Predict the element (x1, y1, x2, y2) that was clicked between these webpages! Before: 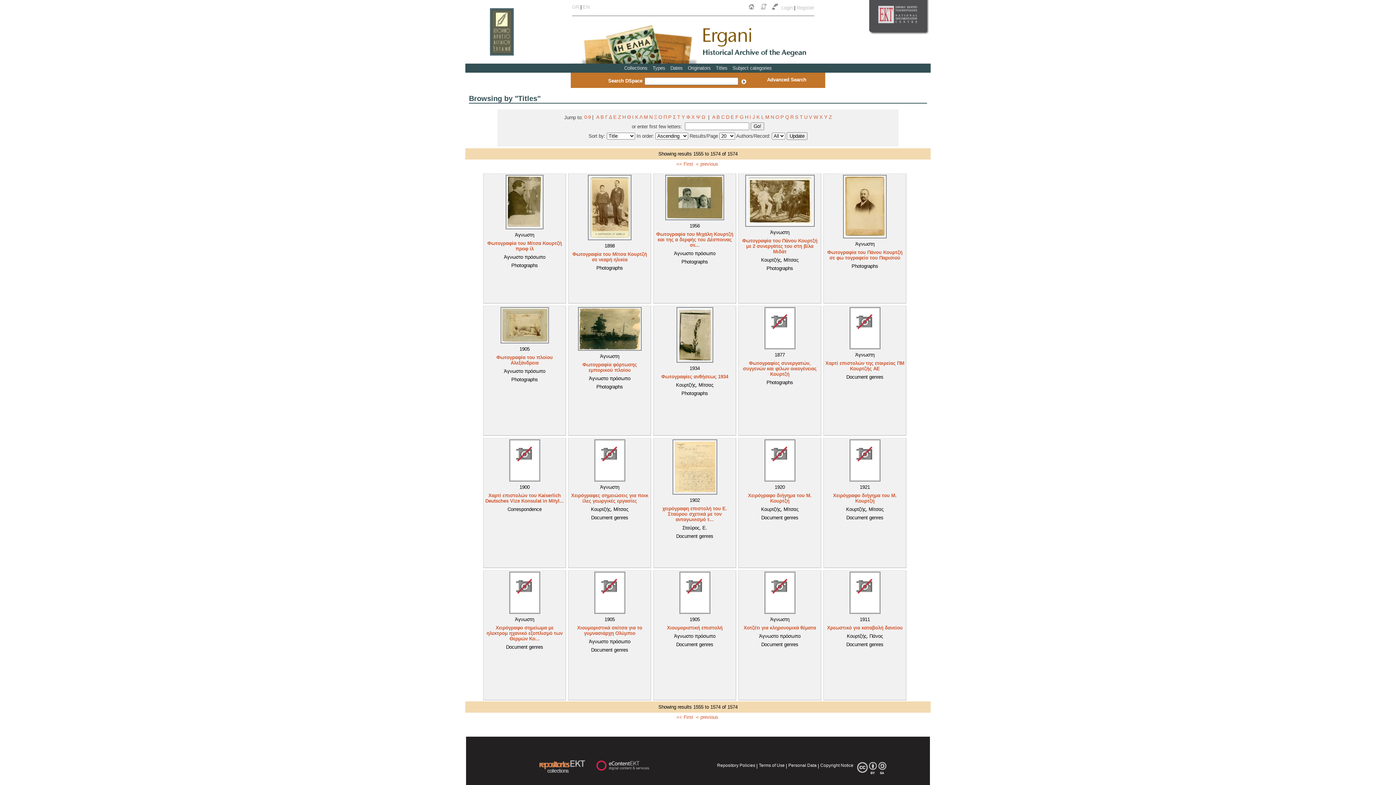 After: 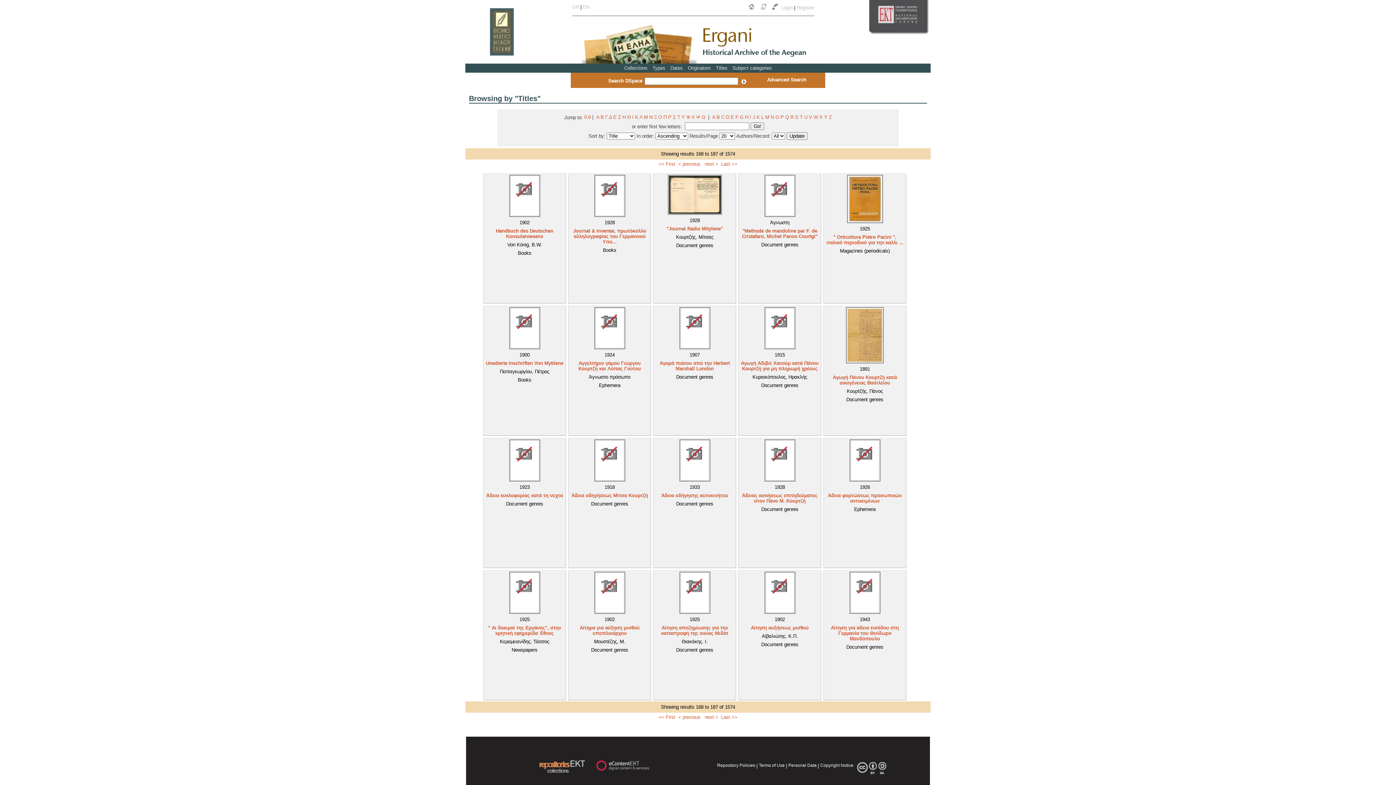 Action: bbox: (745, 114, 748, 120) label: H